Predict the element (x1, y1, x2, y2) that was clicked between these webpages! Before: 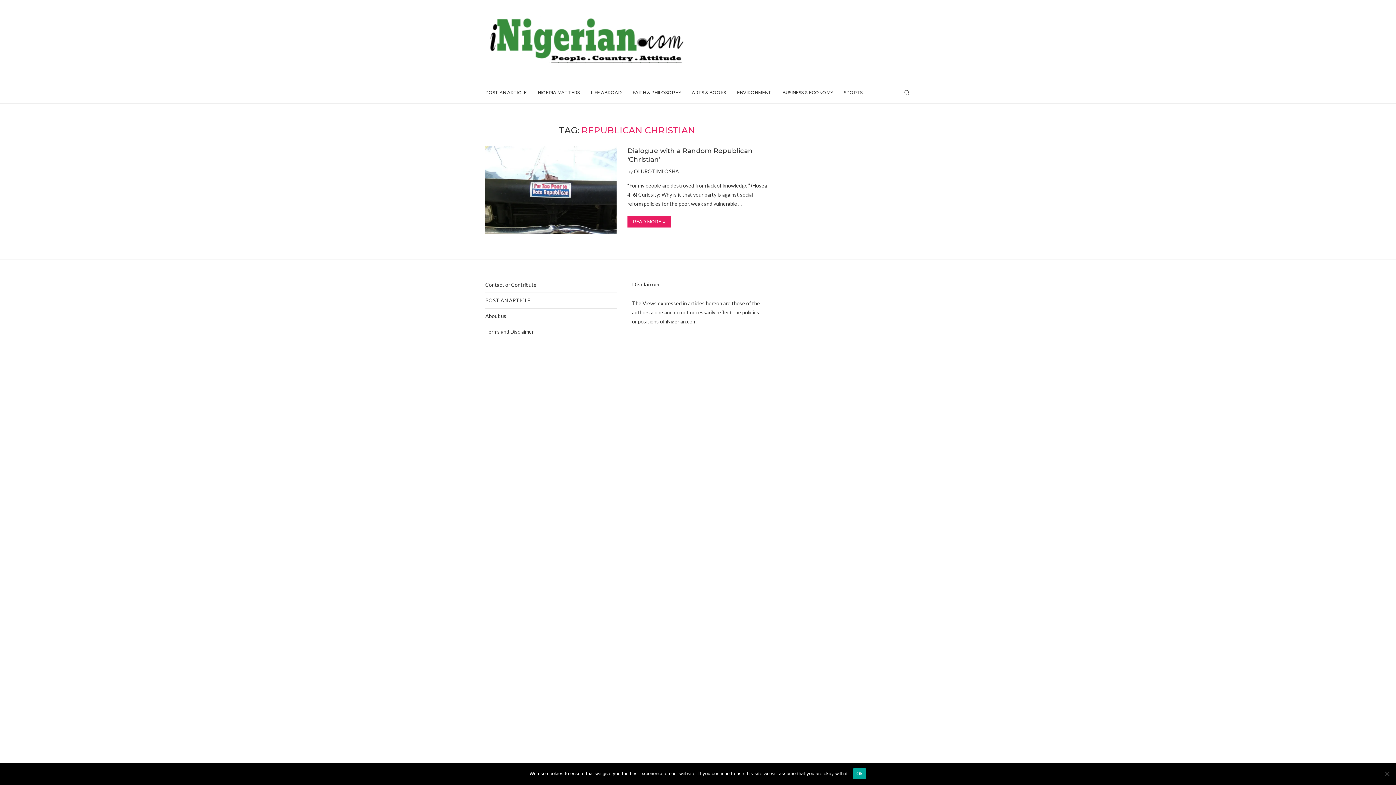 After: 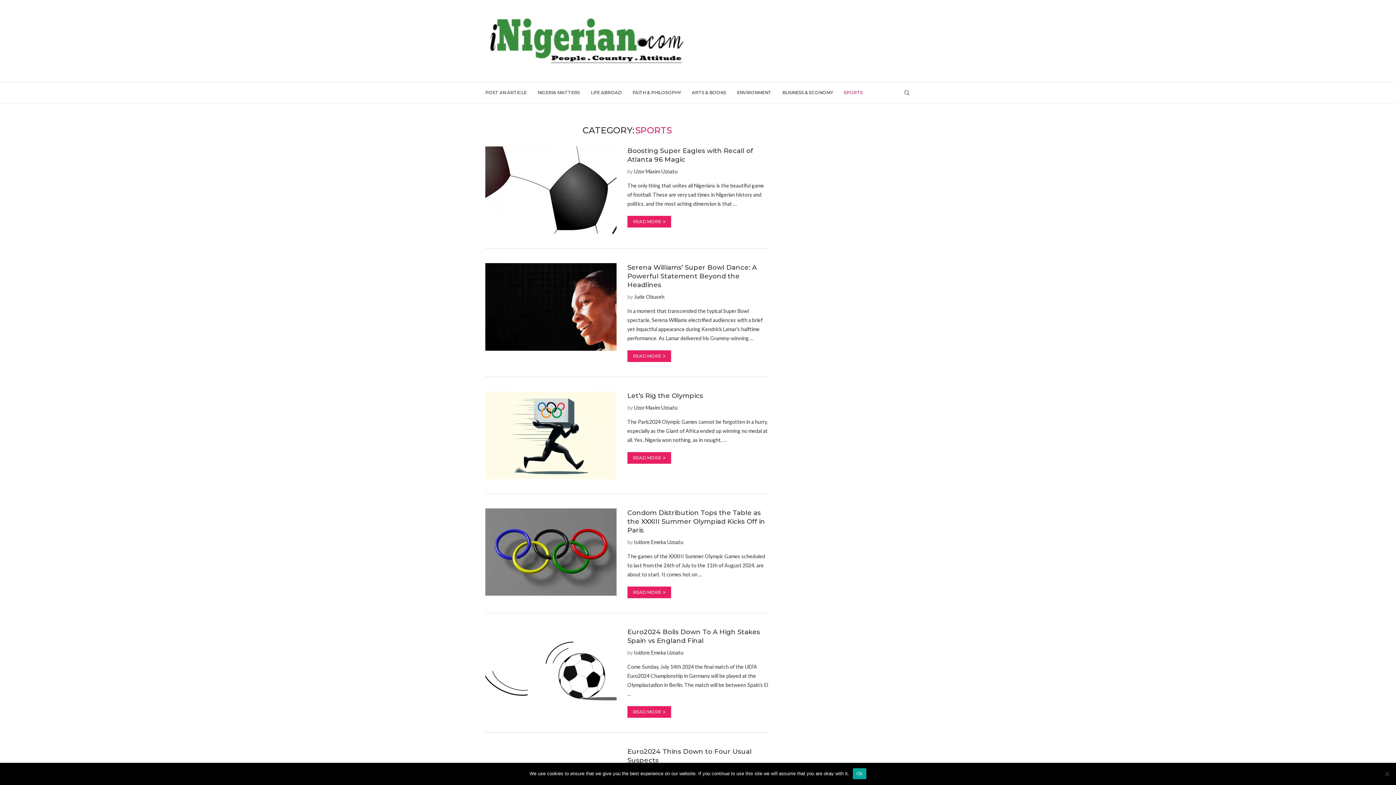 Action: bbox: (844, 82, 862, 103) label: SPORTS